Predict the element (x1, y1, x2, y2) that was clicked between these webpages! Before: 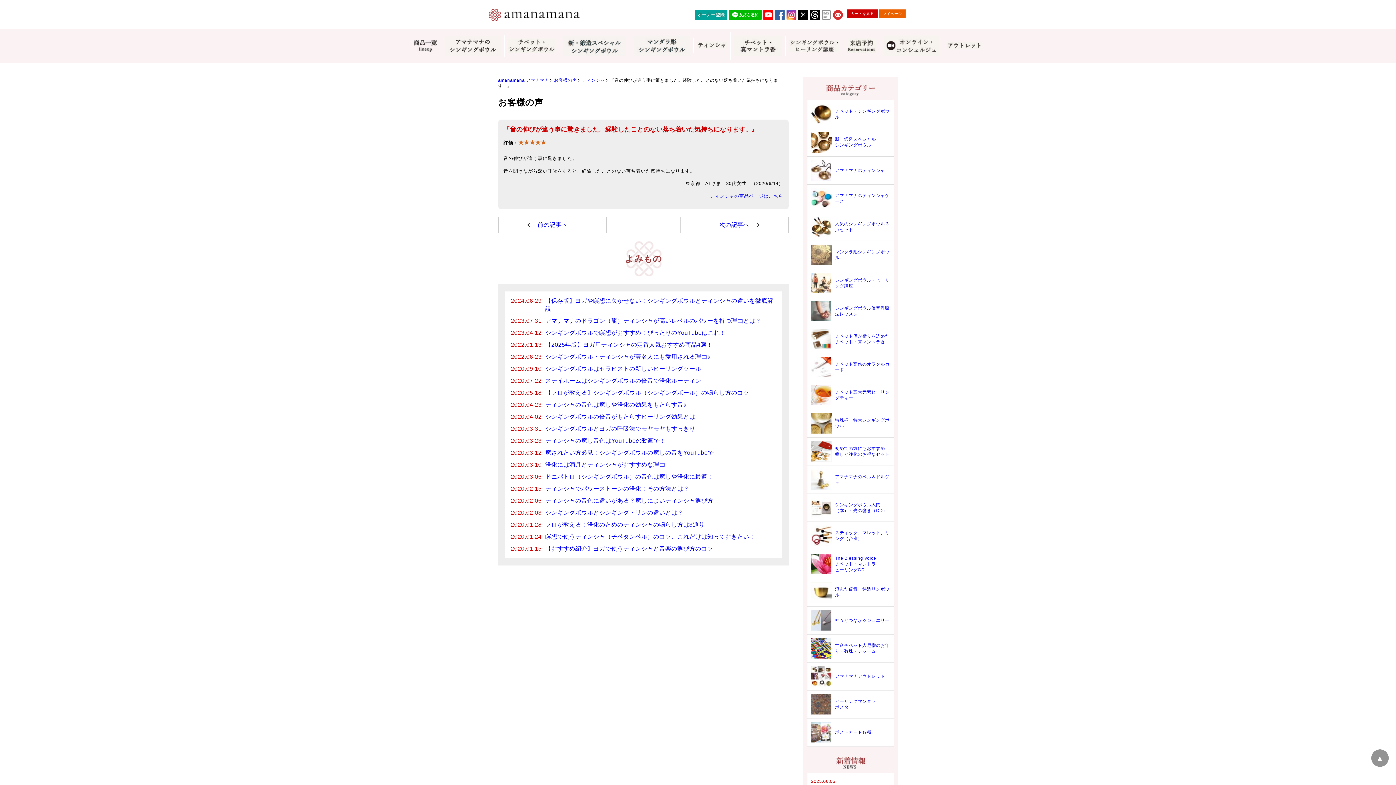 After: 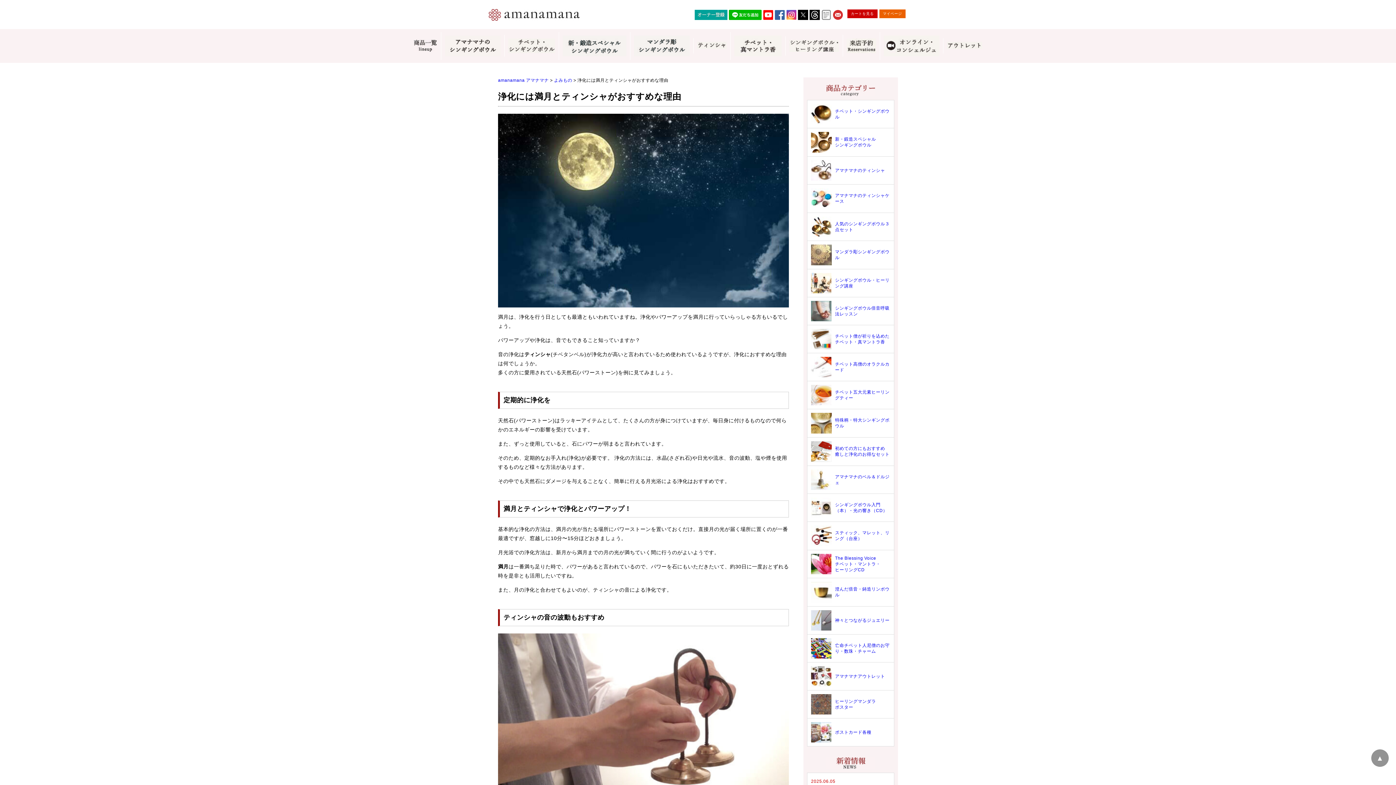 Action: label: 浄化には満月とティンシャがおすすめな理由 bbox: (545, 461, 665, 467)